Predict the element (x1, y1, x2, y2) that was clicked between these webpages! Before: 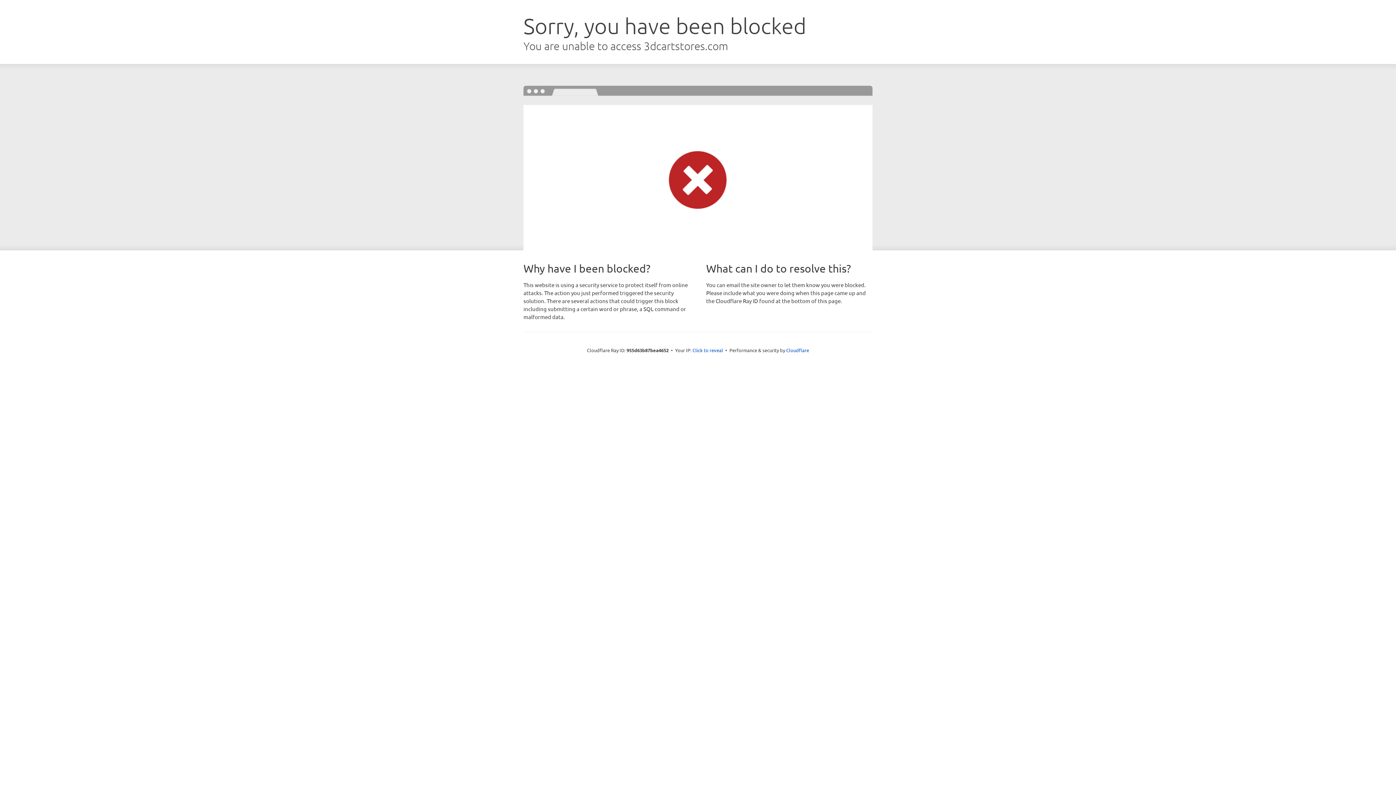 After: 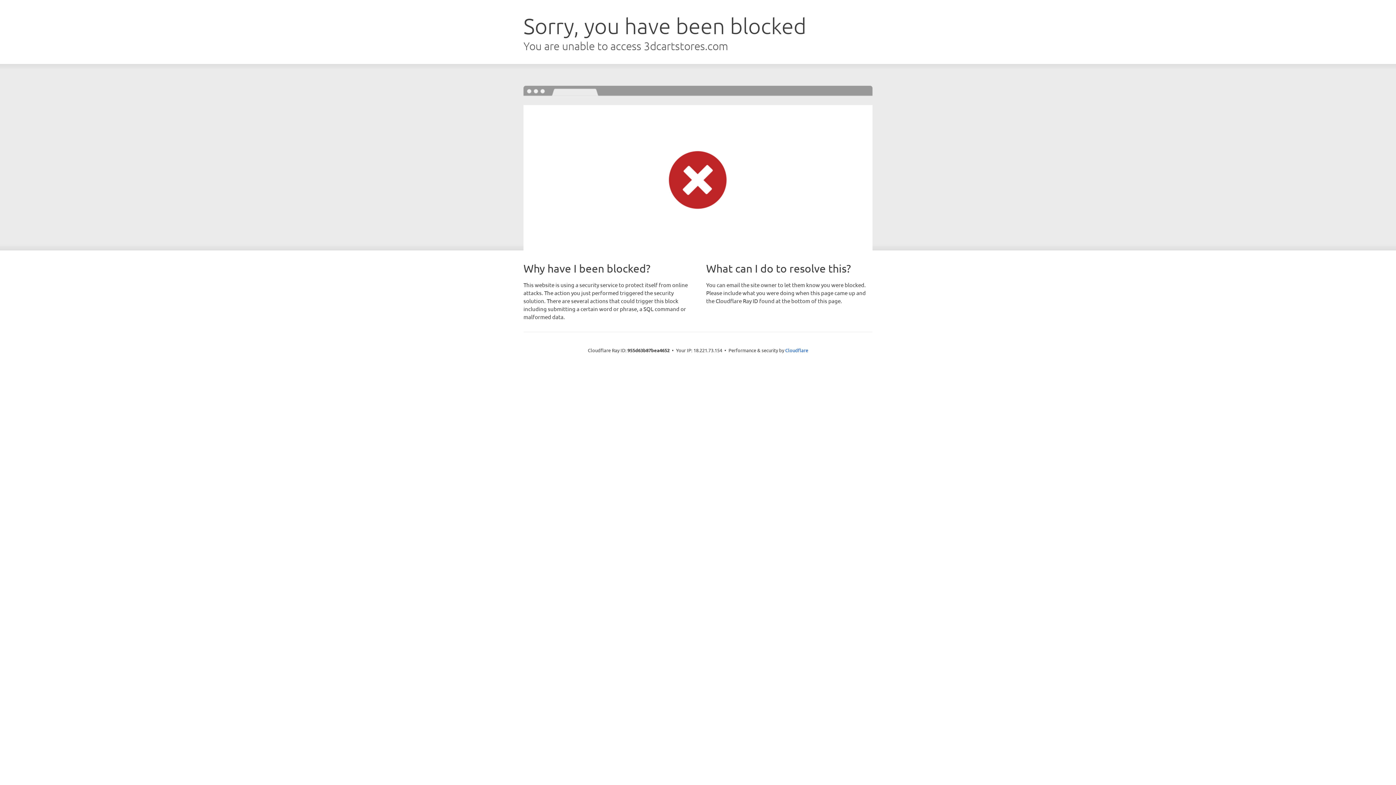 Action: bbox: (692, 346, 723, 353) label: Click to reveal